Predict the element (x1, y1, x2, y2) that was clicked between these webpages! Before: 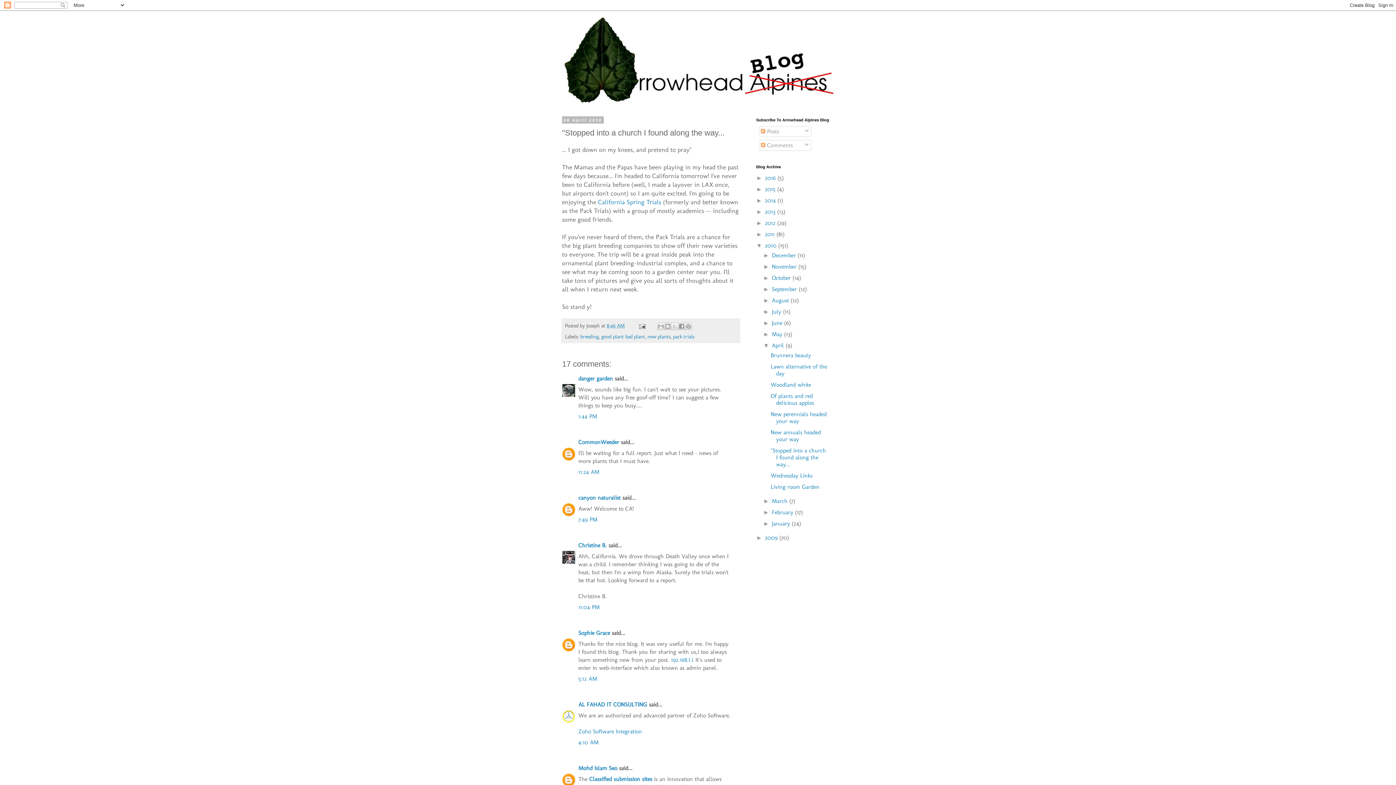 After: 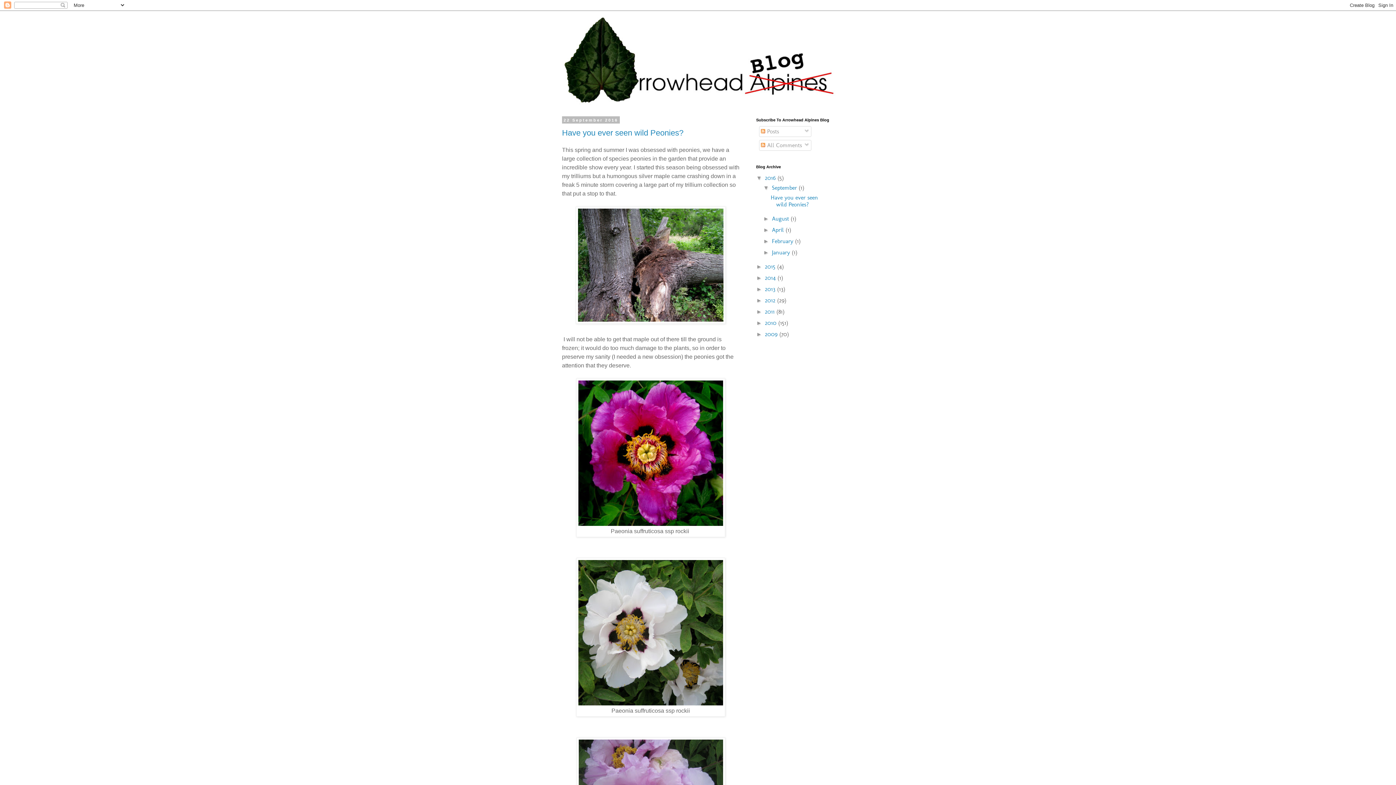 Action: bbox: (556, 14, 840, 105)